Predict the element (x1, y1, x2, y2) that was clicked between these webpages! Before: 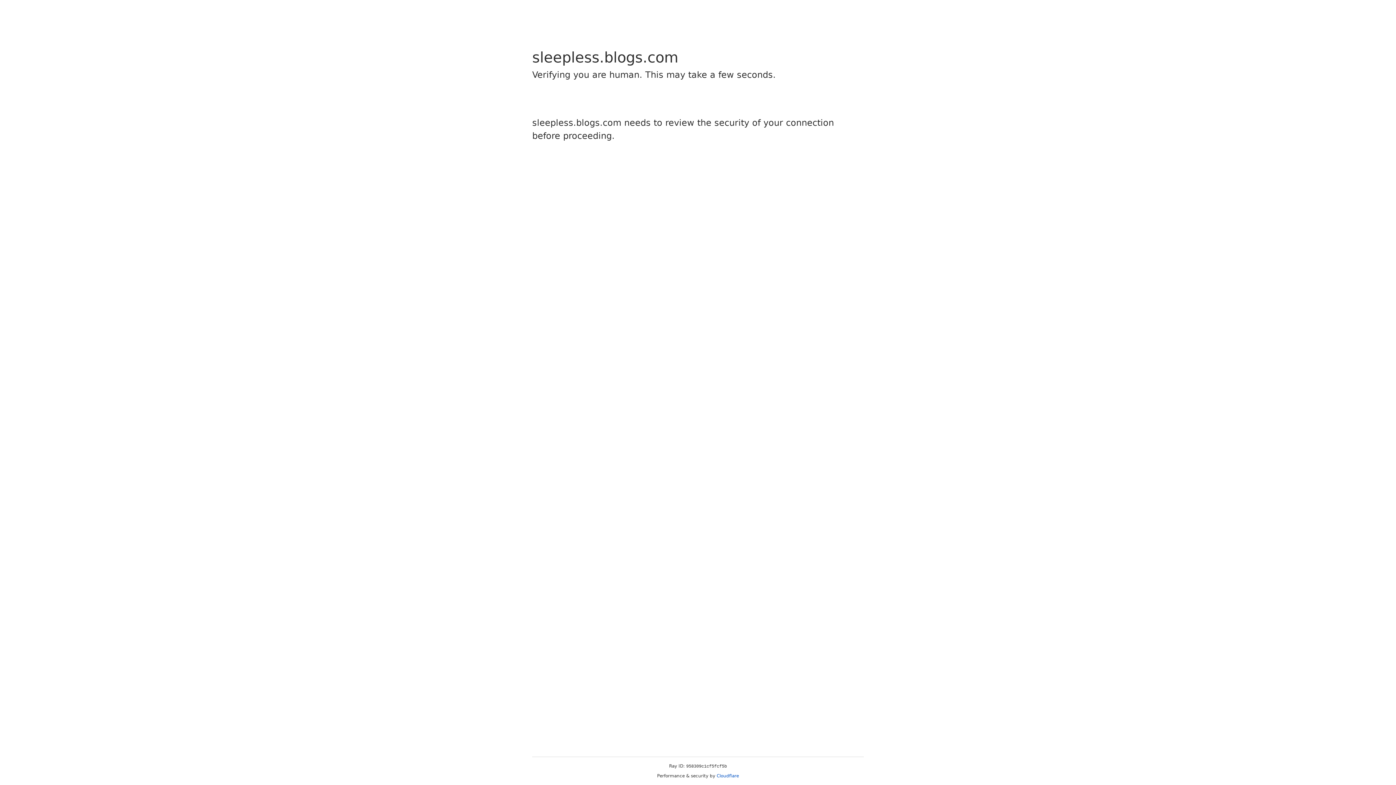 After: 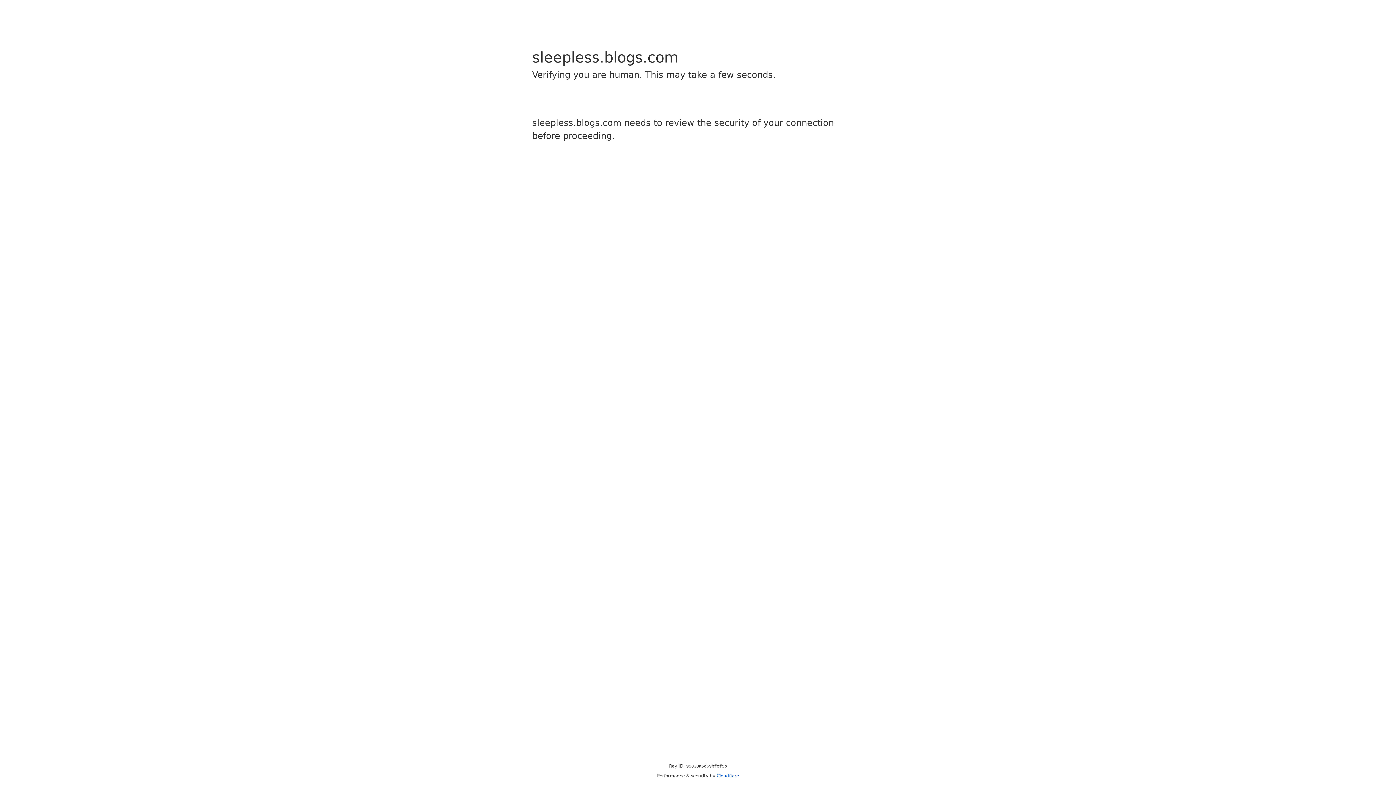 Action: label: Cloudflare bbox: (716, 773, 739, 778)